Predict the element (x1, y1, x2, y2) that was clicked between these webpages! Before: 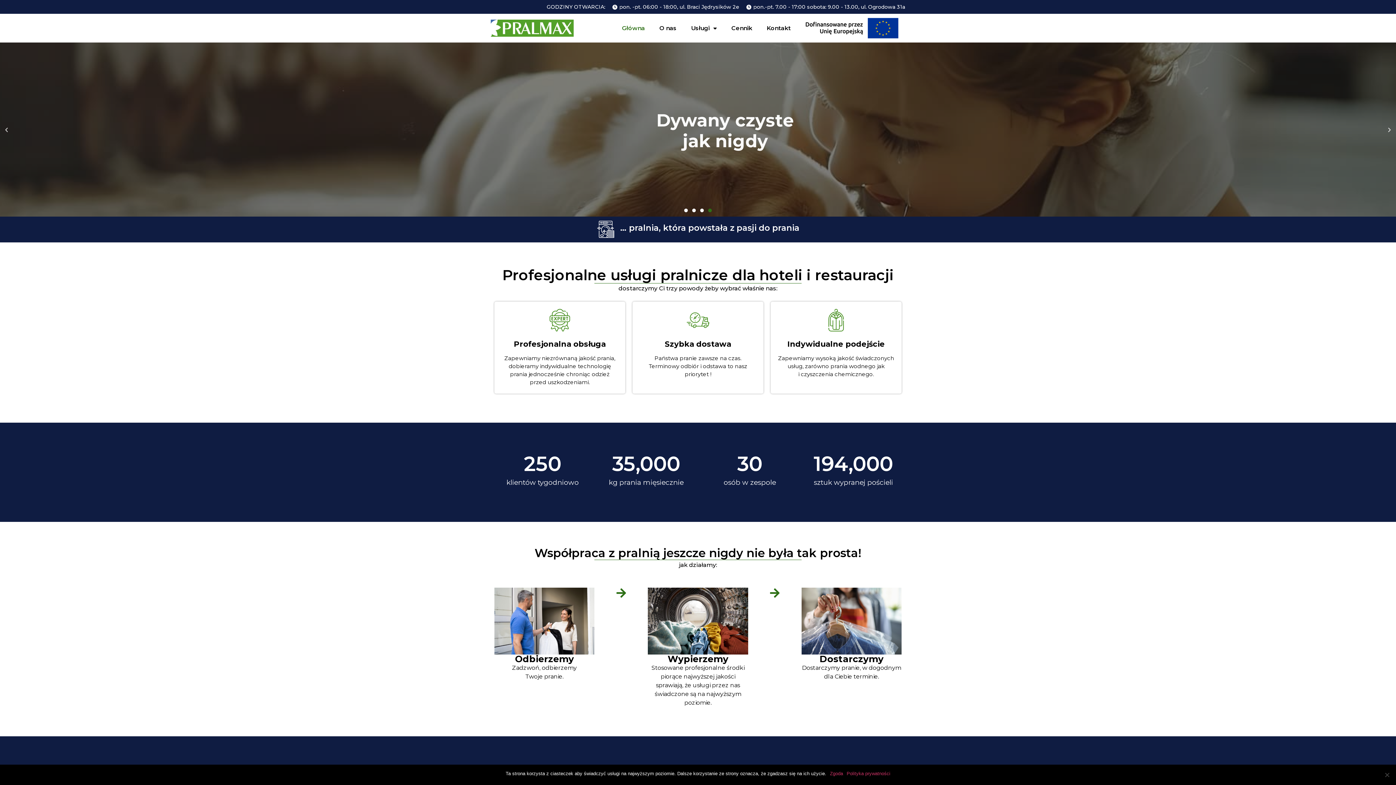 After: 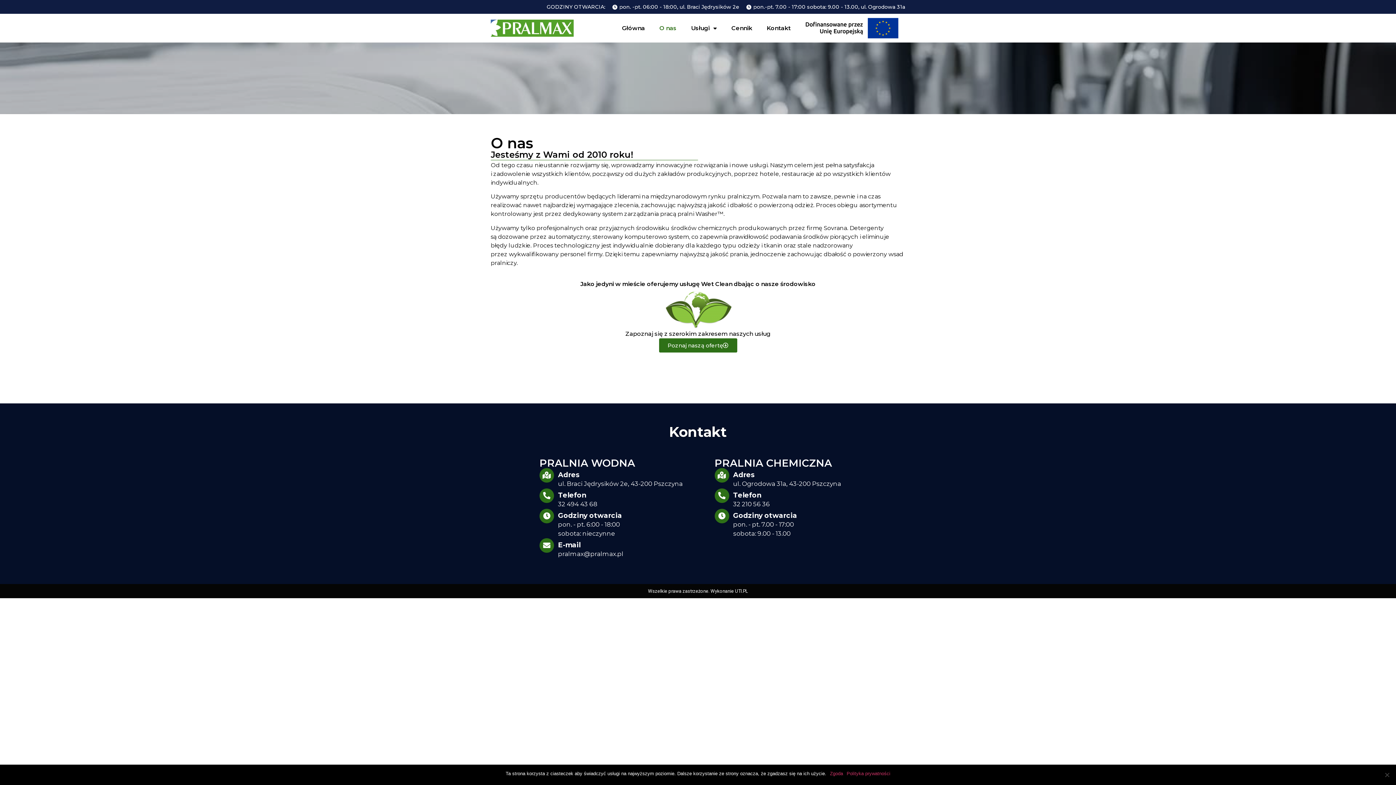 Action: label: O nas bbox: (652, 19, 684, 36)